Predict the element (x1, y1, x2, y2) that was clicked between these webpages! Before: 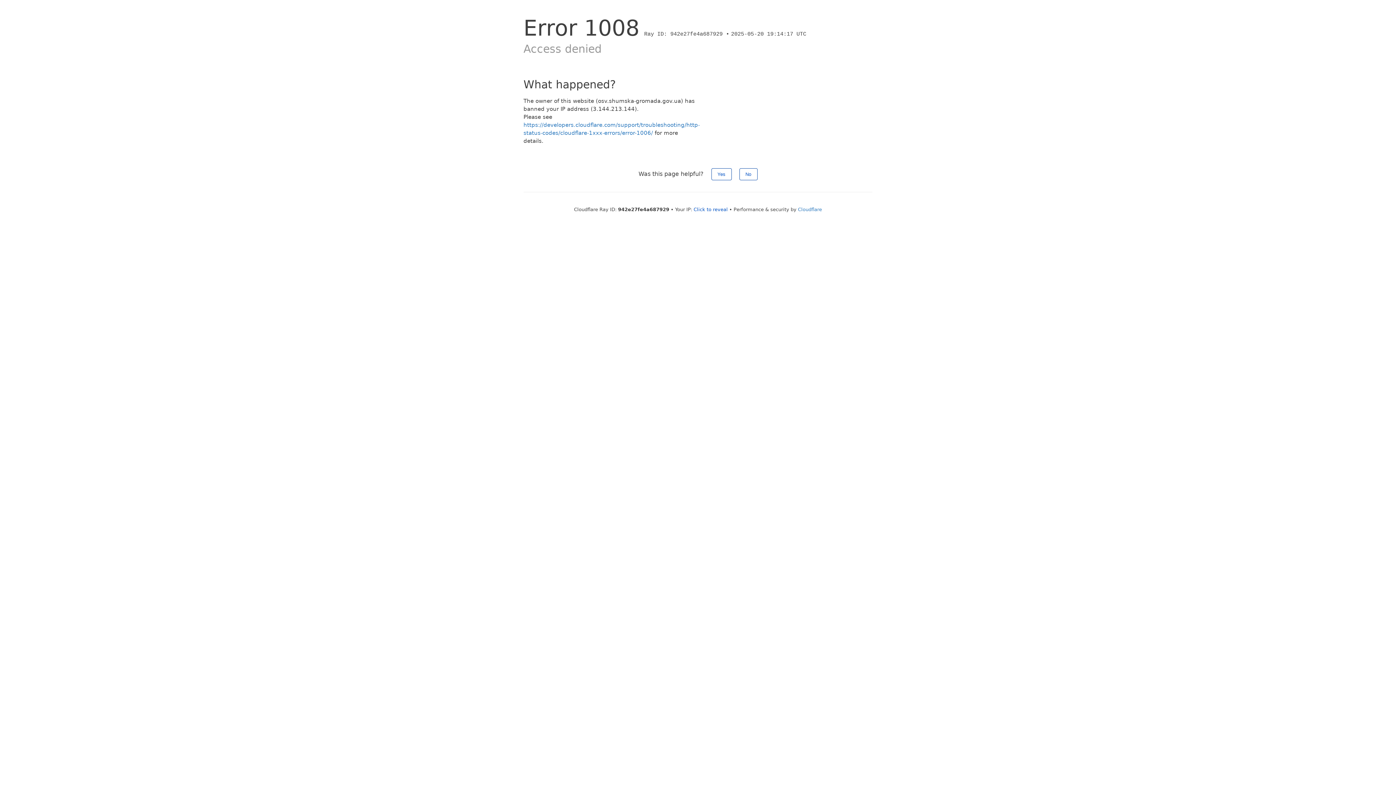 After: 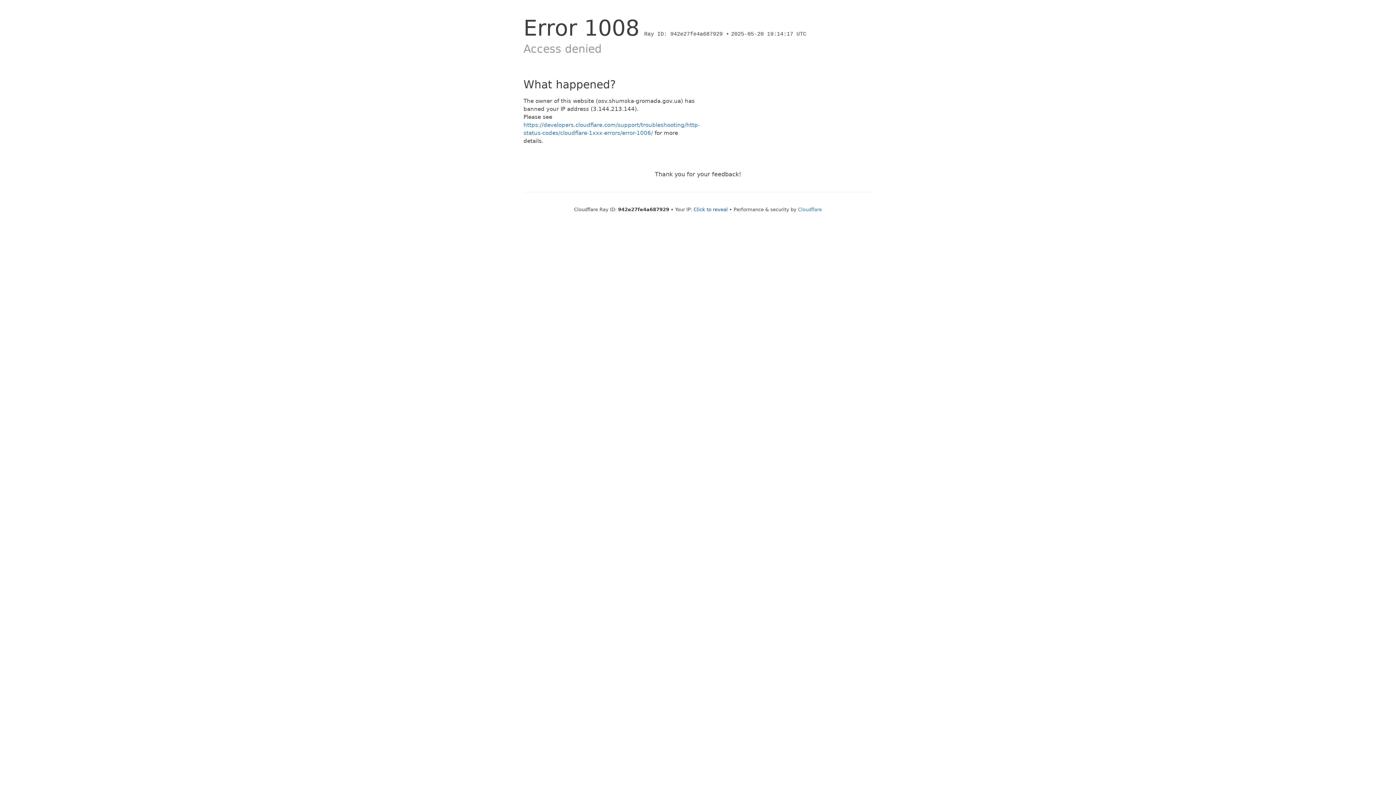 Action: label: Yes bbox: (711, 168, 731, 180)